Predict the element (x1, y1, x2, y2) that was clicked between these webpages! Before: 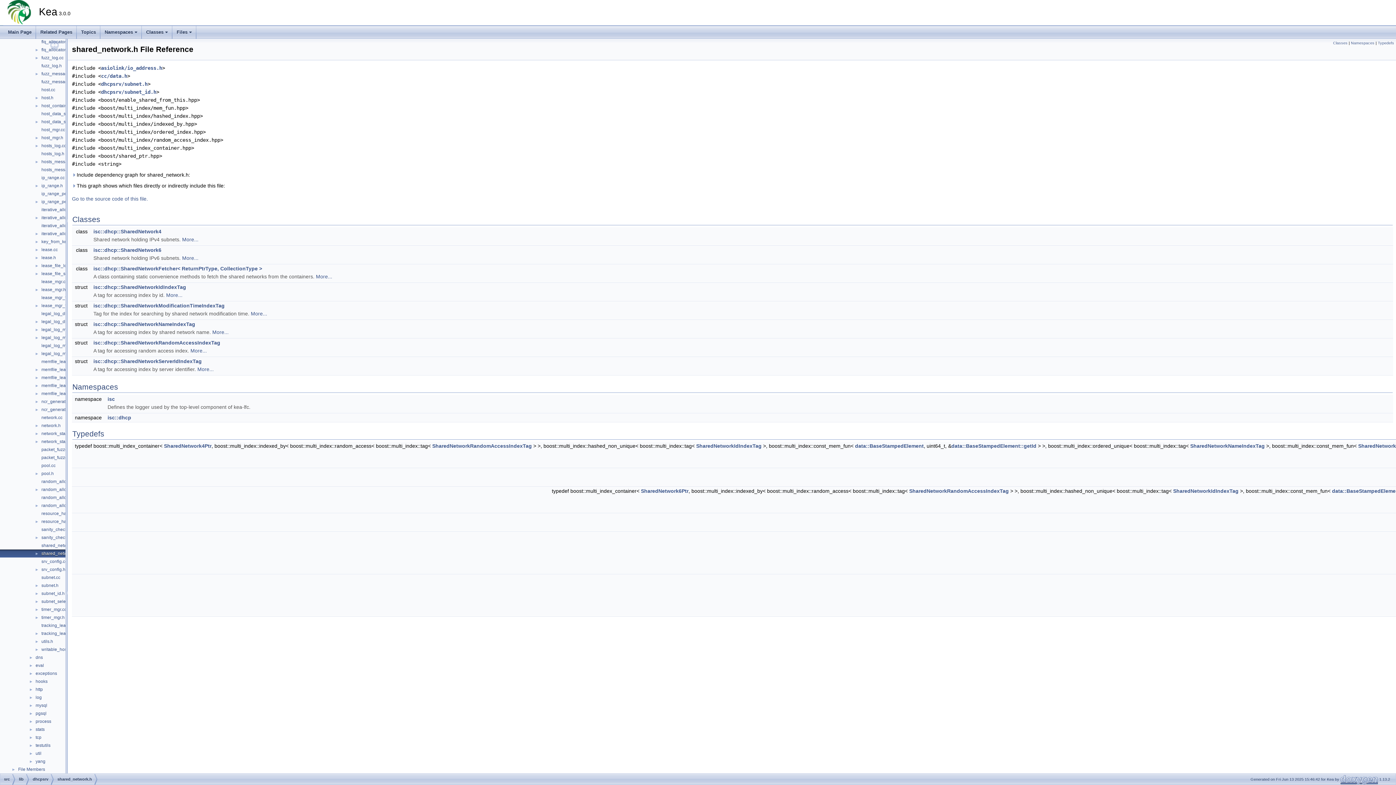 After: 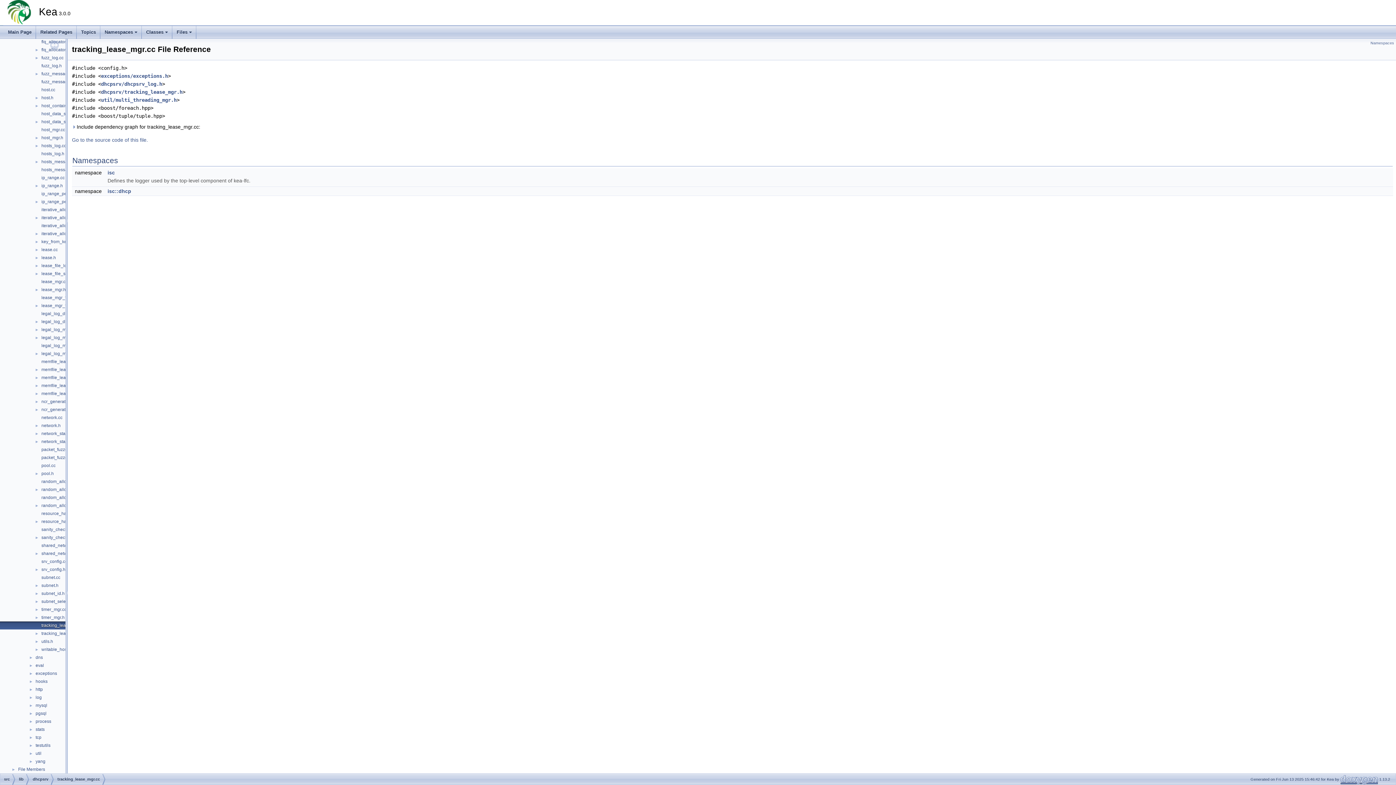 Action: bbox: (40, 622, 86, 629) label: tracking_lease_mgr.cc